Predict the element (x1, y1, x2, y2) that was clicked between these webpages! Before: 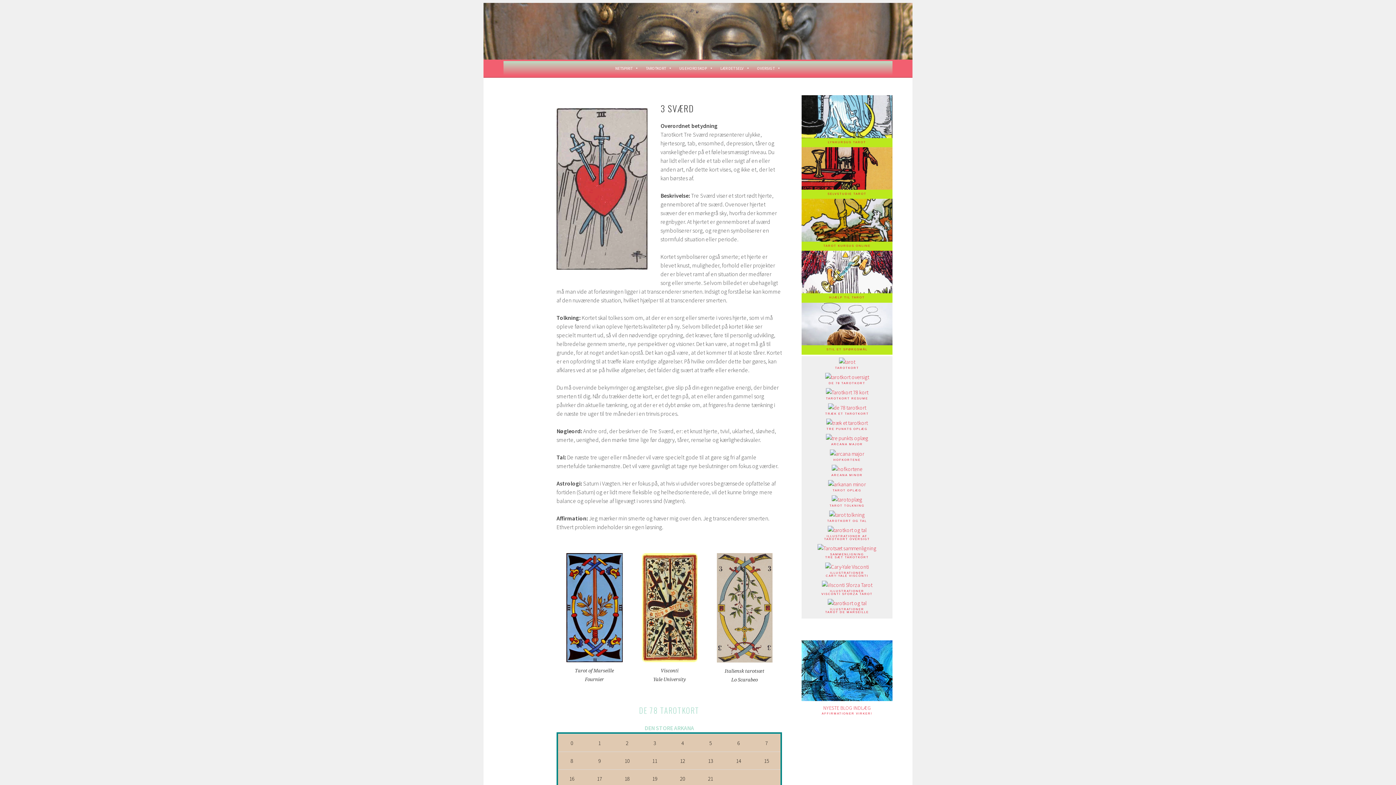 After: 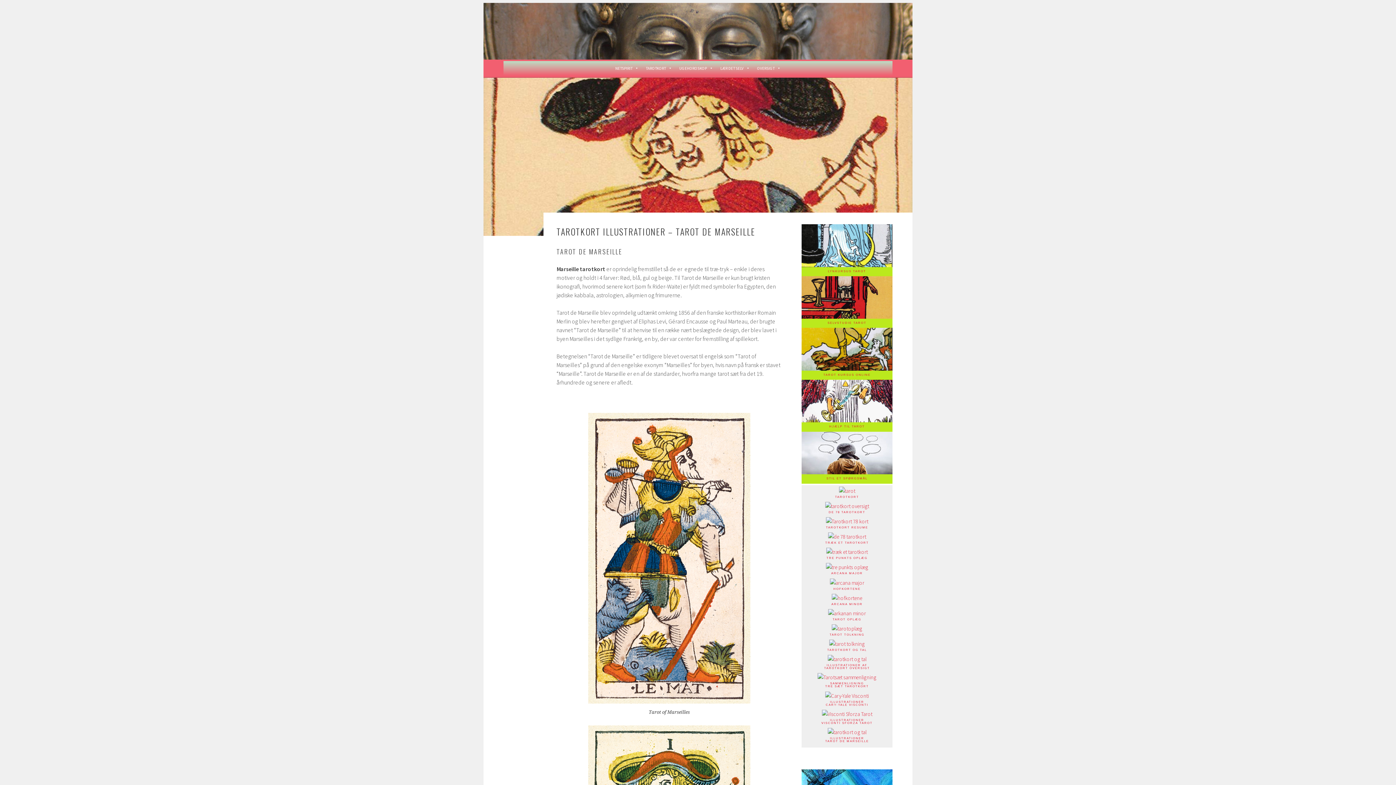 Action: label: ILLUSTRATIONER
TAROT DE MARSEILLE bbox: (803, 600, 891, 614)